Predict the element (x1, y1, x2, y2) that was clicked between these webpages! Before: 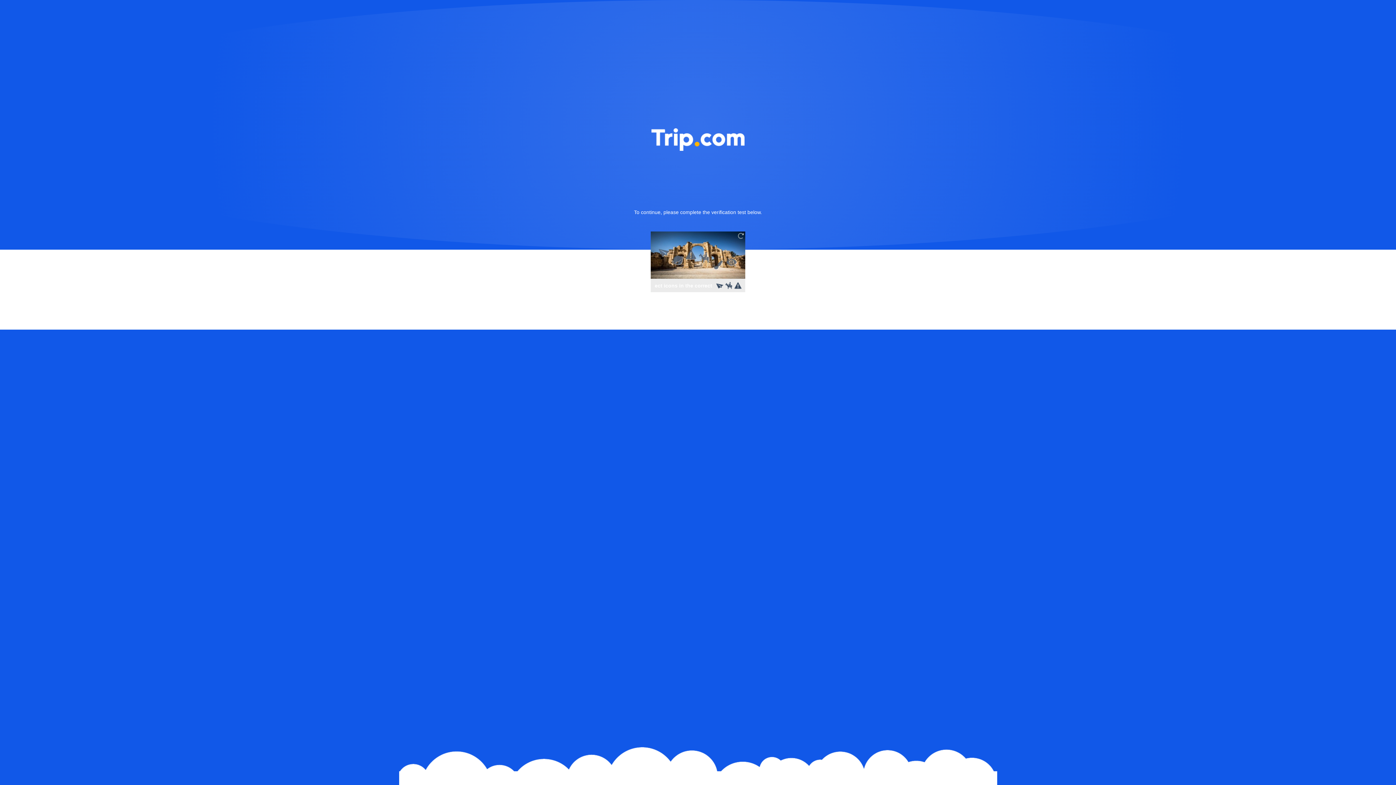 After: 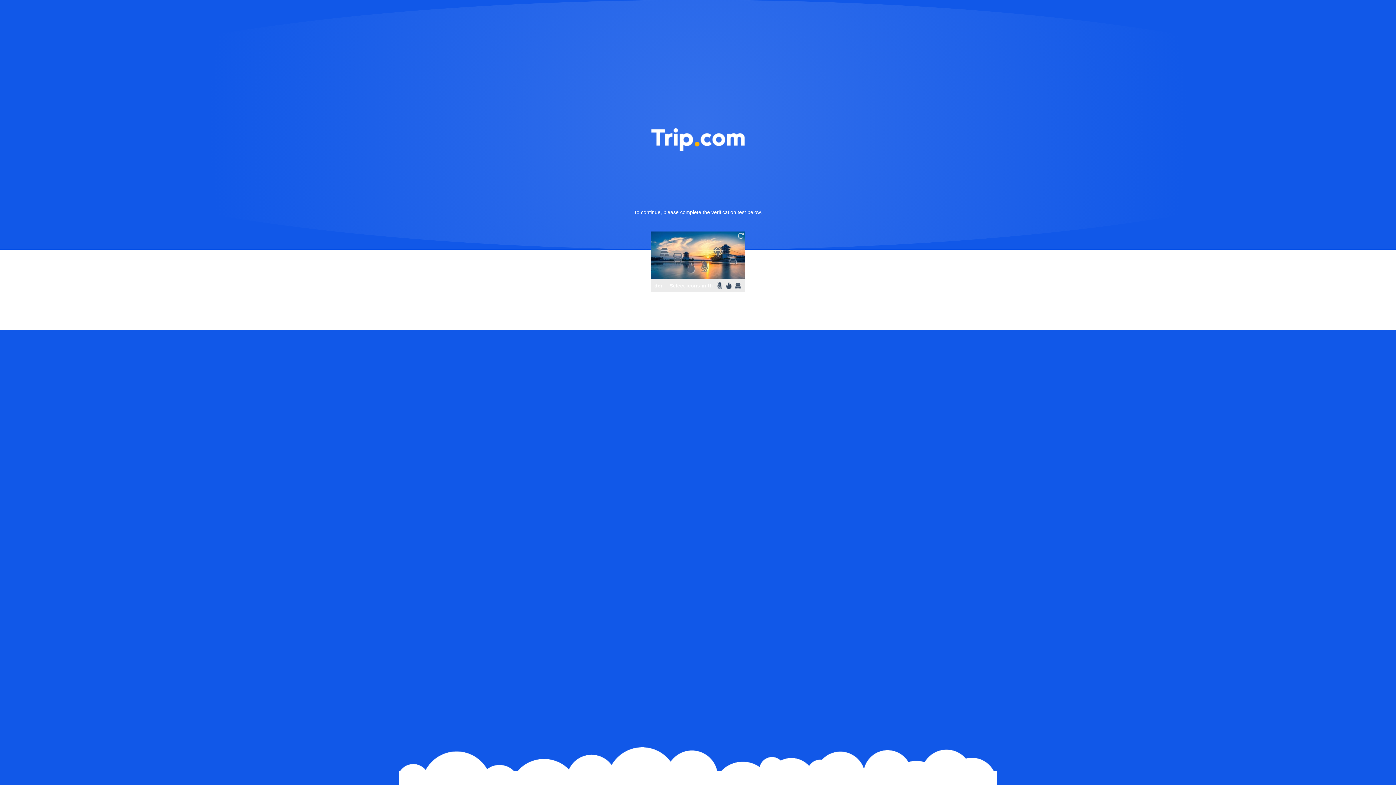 Action: bbox: (736, 231, 745, 240)